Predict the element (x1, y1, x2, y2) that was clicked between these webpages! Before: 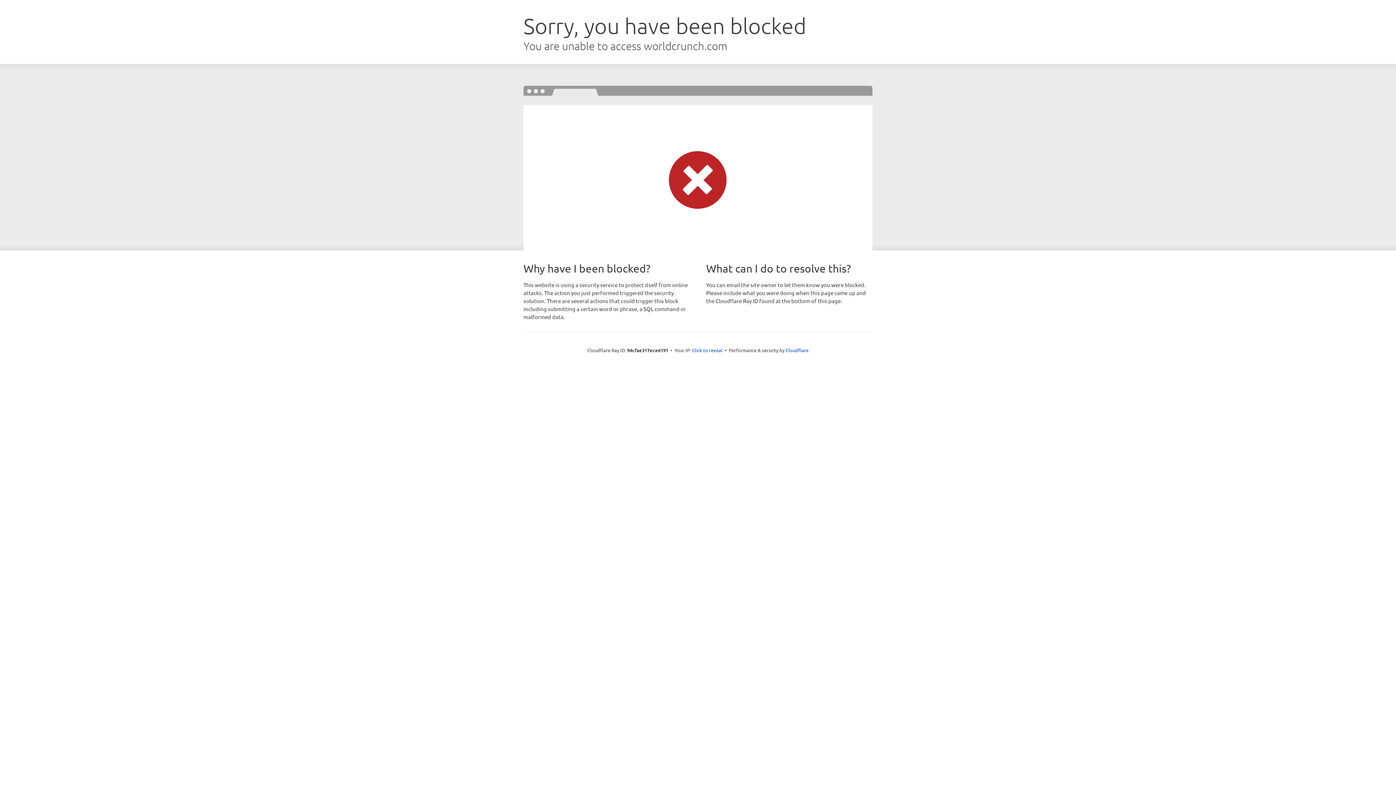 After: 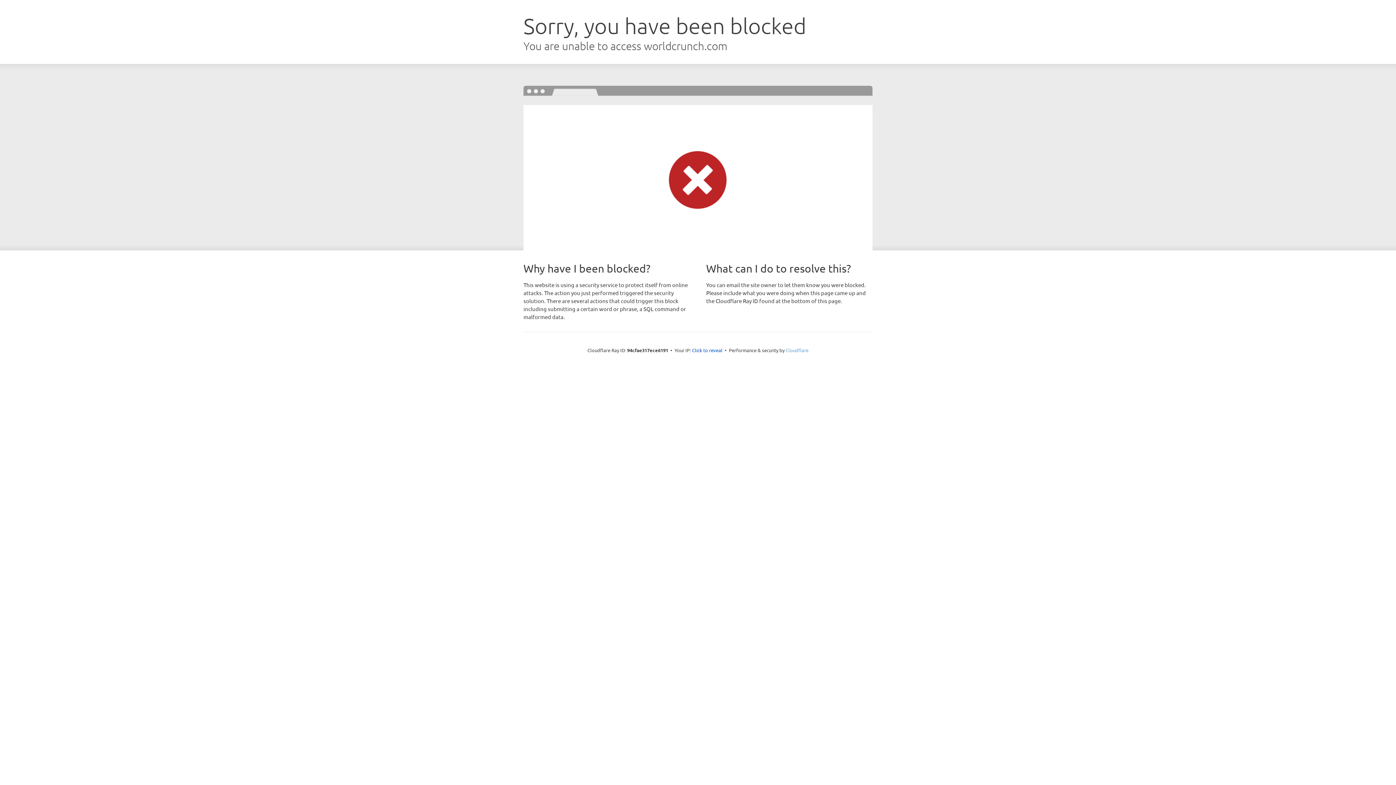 Action: label: Cloudflare bbox: (785, 347, 808, 353)